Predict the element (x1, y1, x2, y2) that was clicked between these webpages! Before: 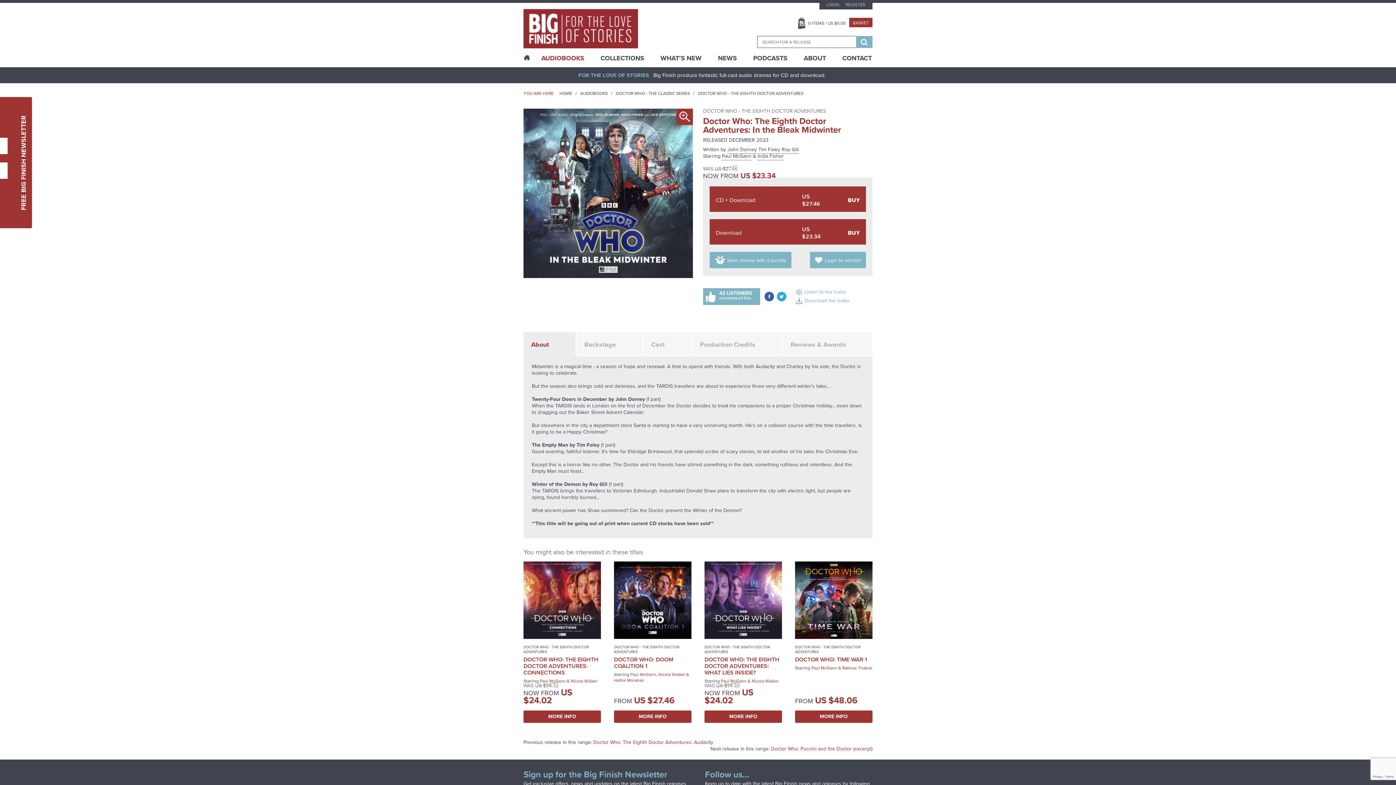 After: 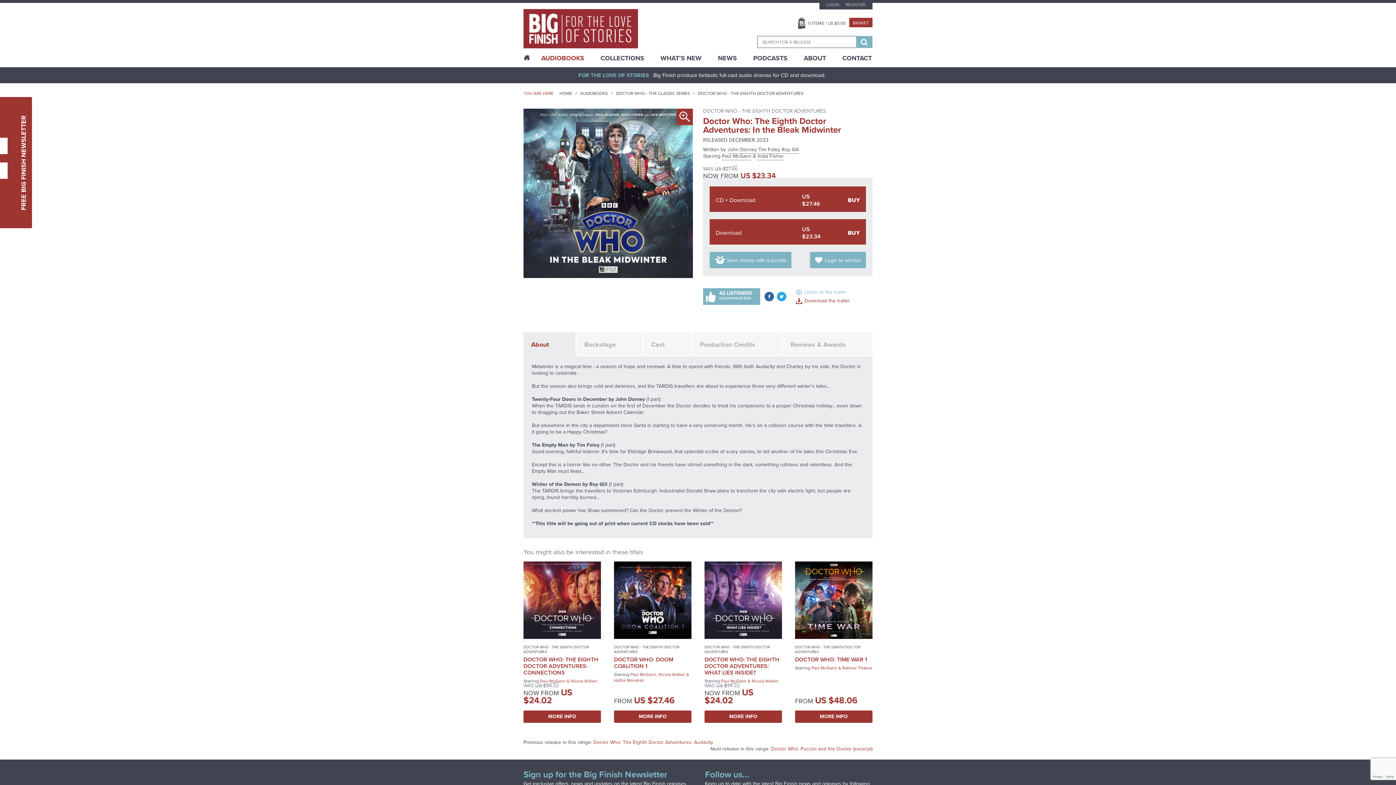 Action: bbox: (796, 296, 850, 305) label: Download the trailer